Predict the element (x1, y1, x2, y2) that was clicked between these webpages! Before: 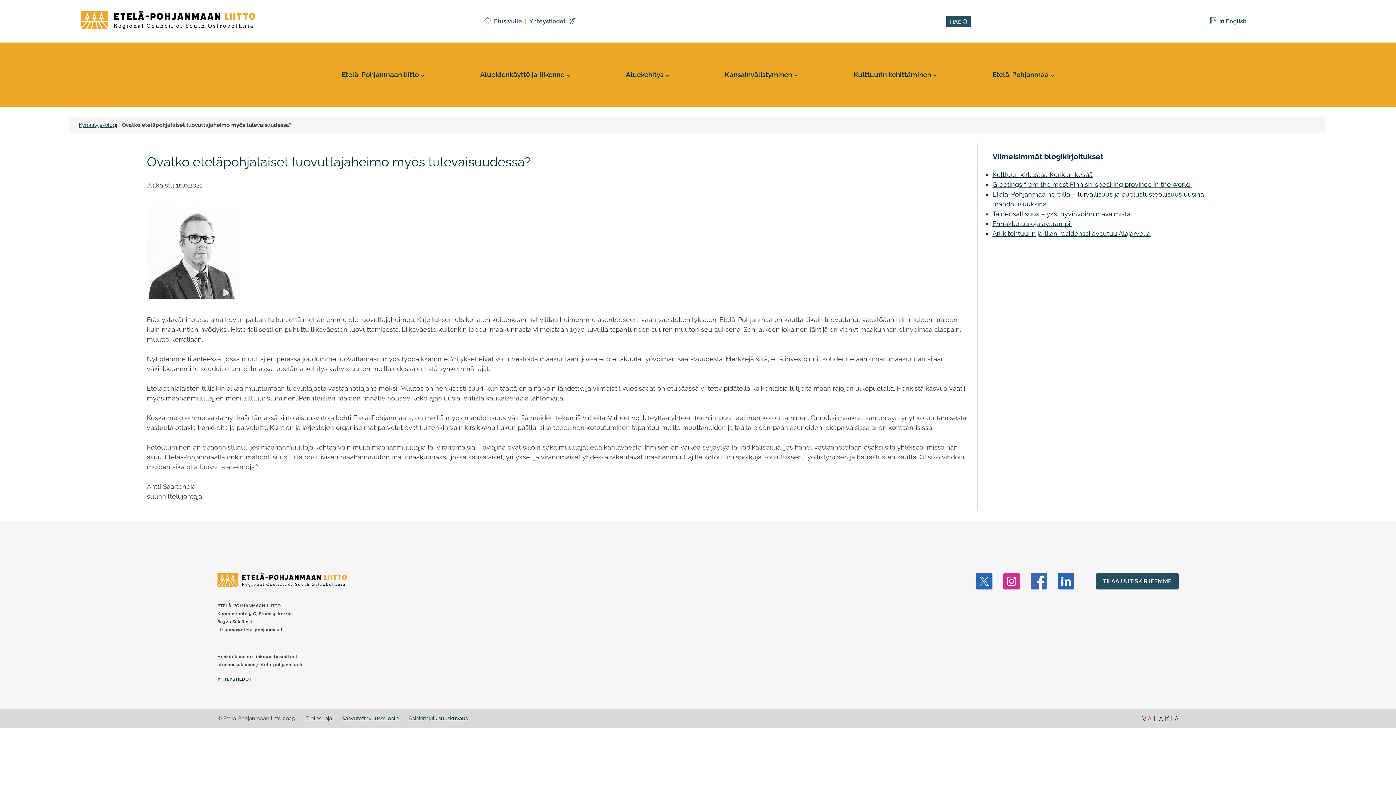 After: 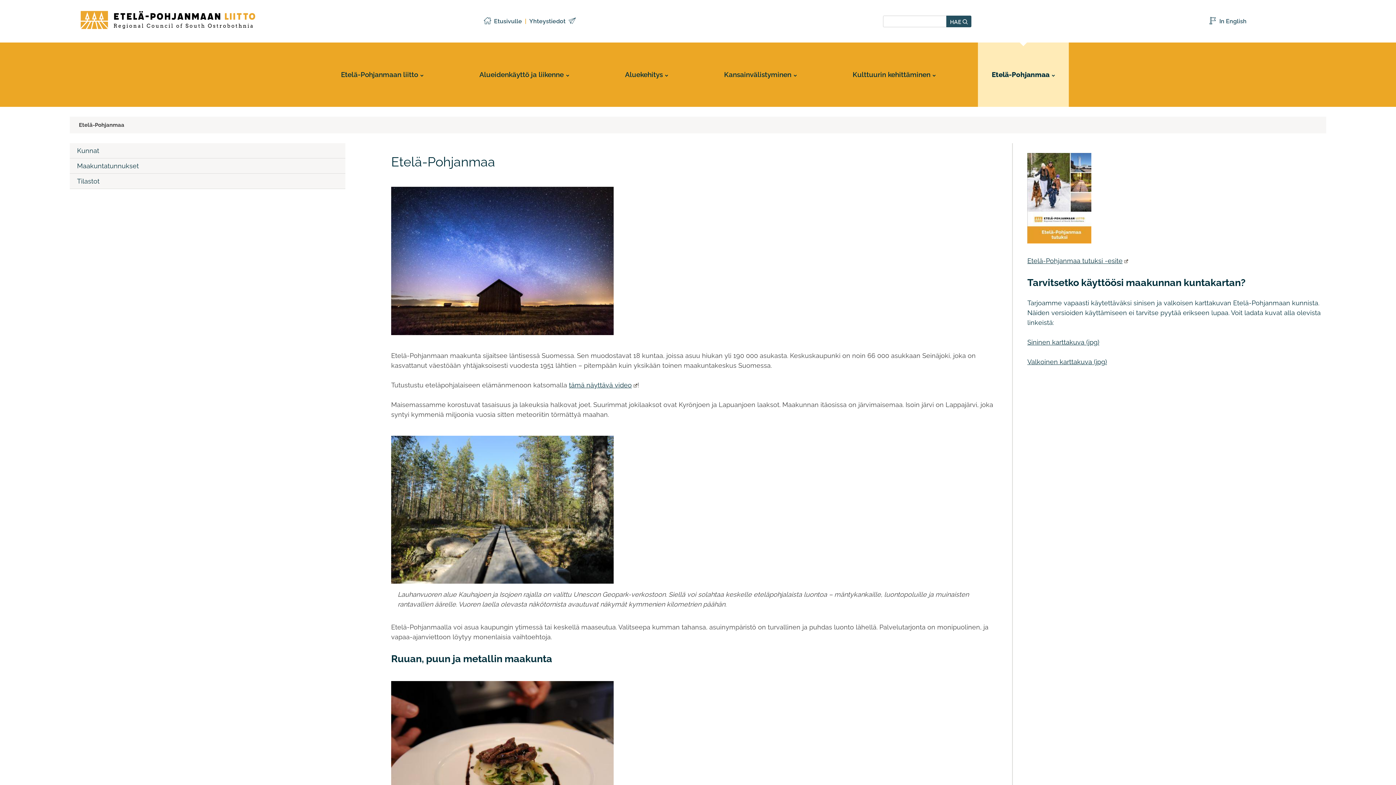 Action: bbox: (992, 70, 1054, 79) label: Etelä-Pohjanmaa